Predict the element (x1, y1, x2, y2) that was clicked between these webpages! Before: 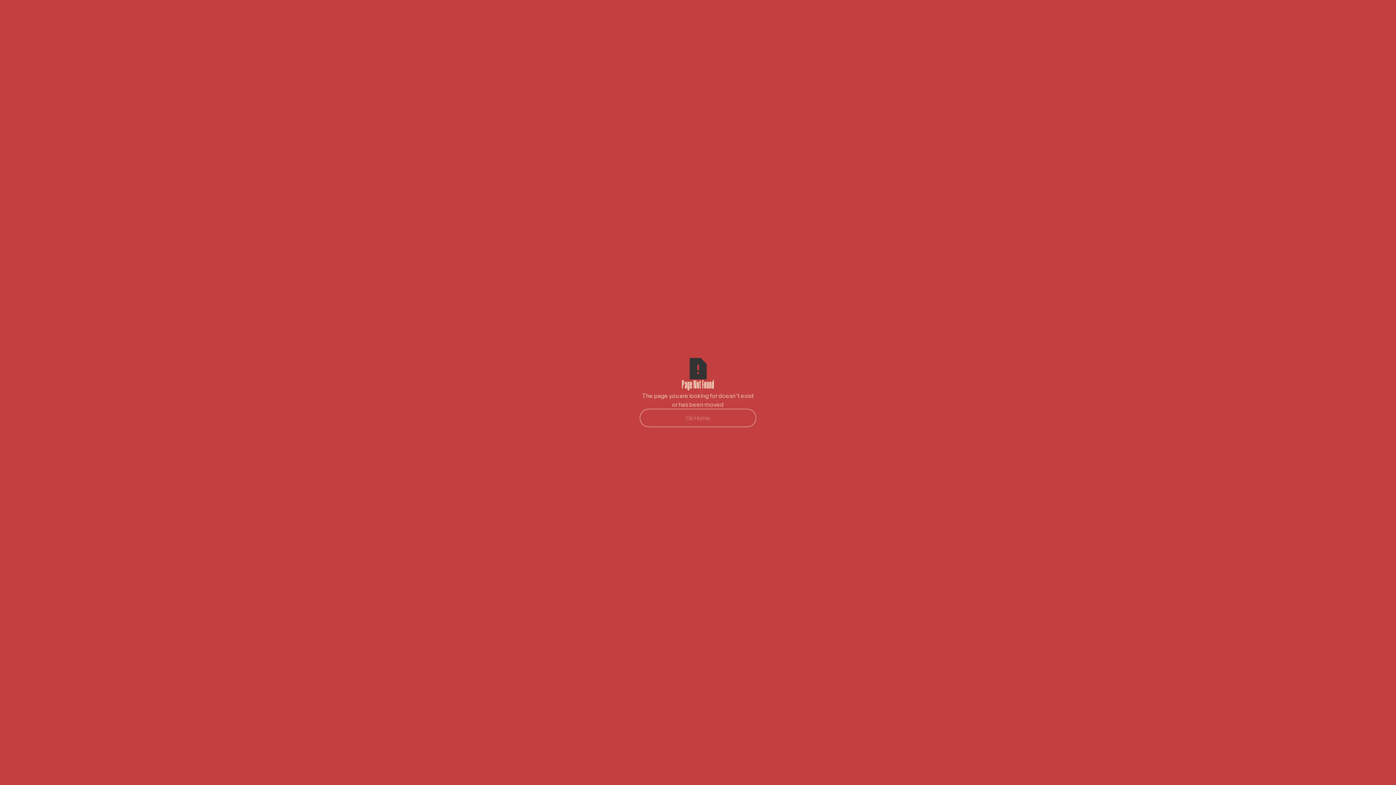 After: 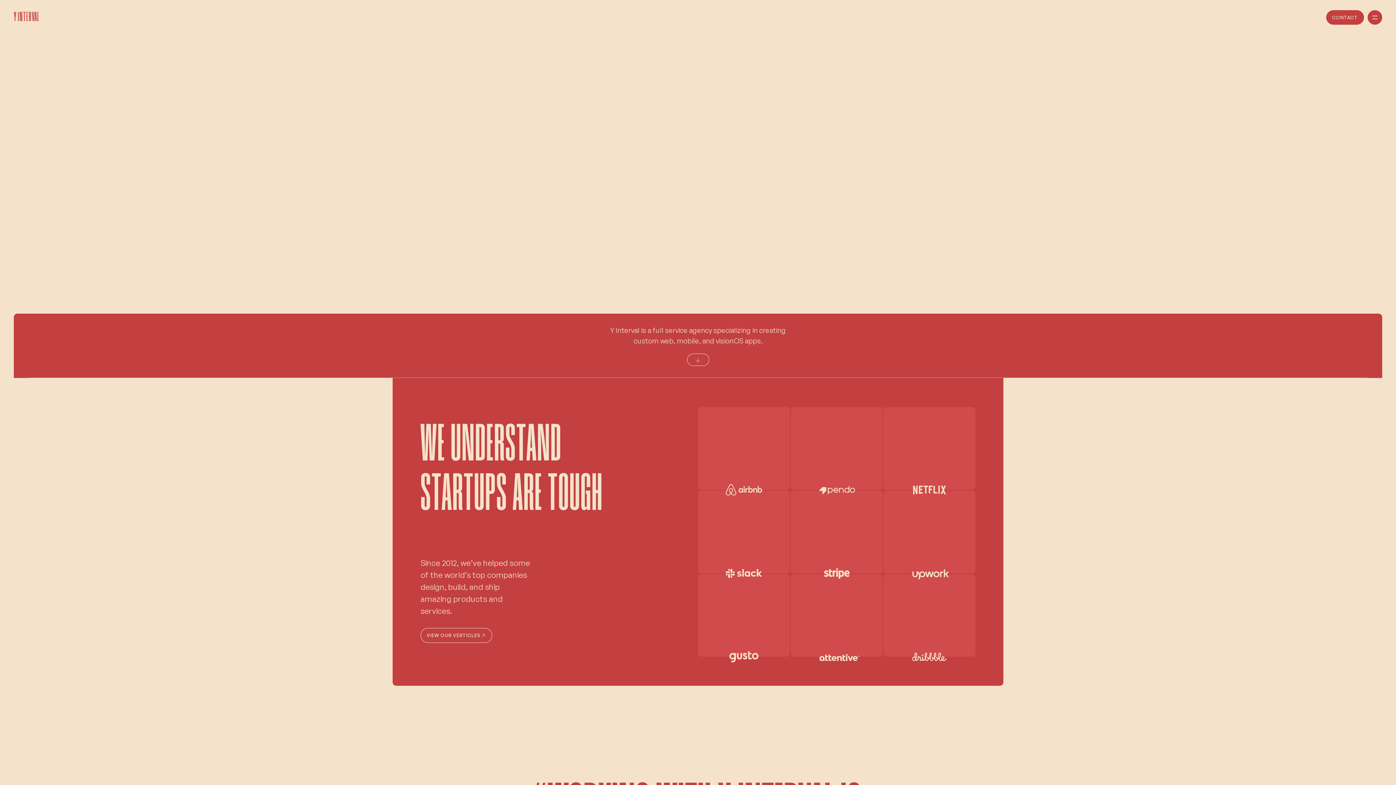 Action: label: Go Home bbox: (640, 409, 756, 427)